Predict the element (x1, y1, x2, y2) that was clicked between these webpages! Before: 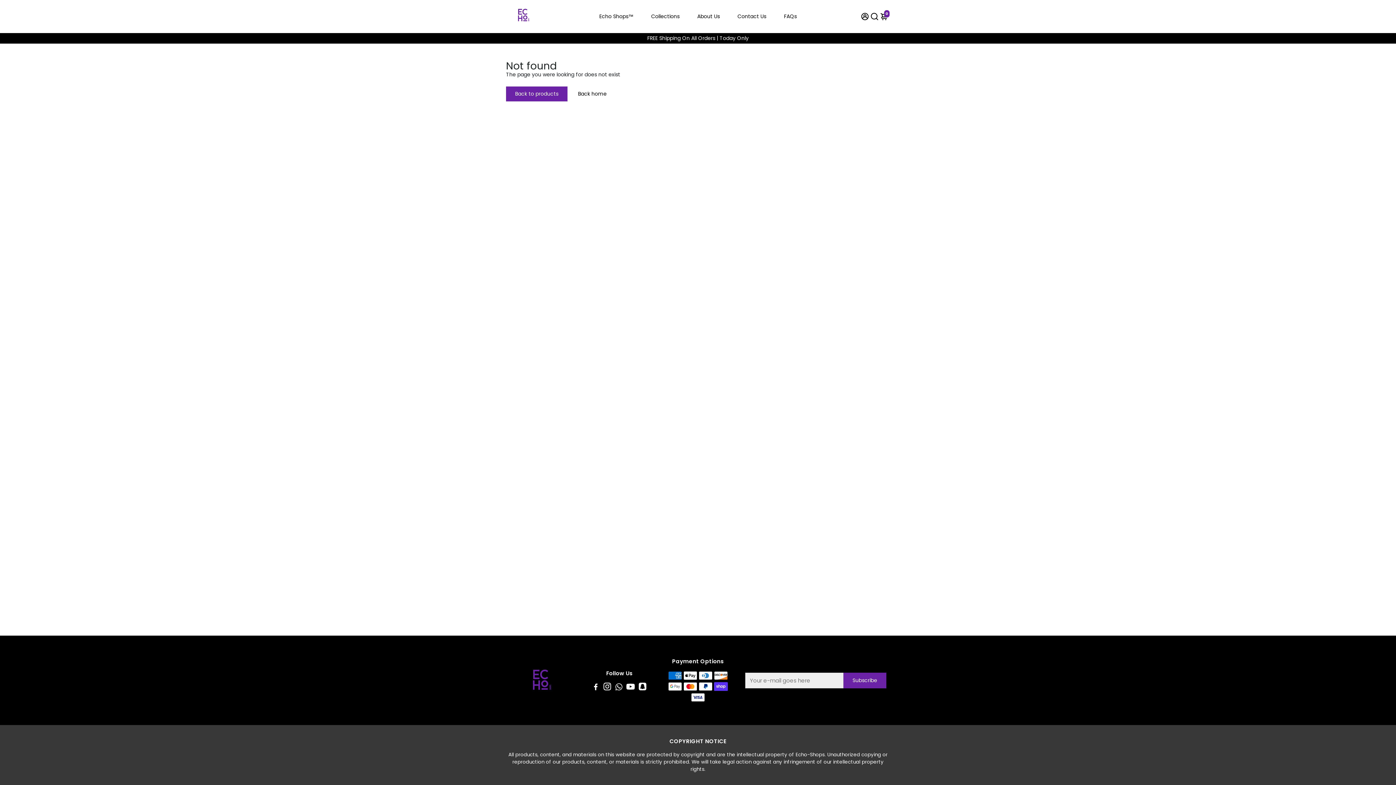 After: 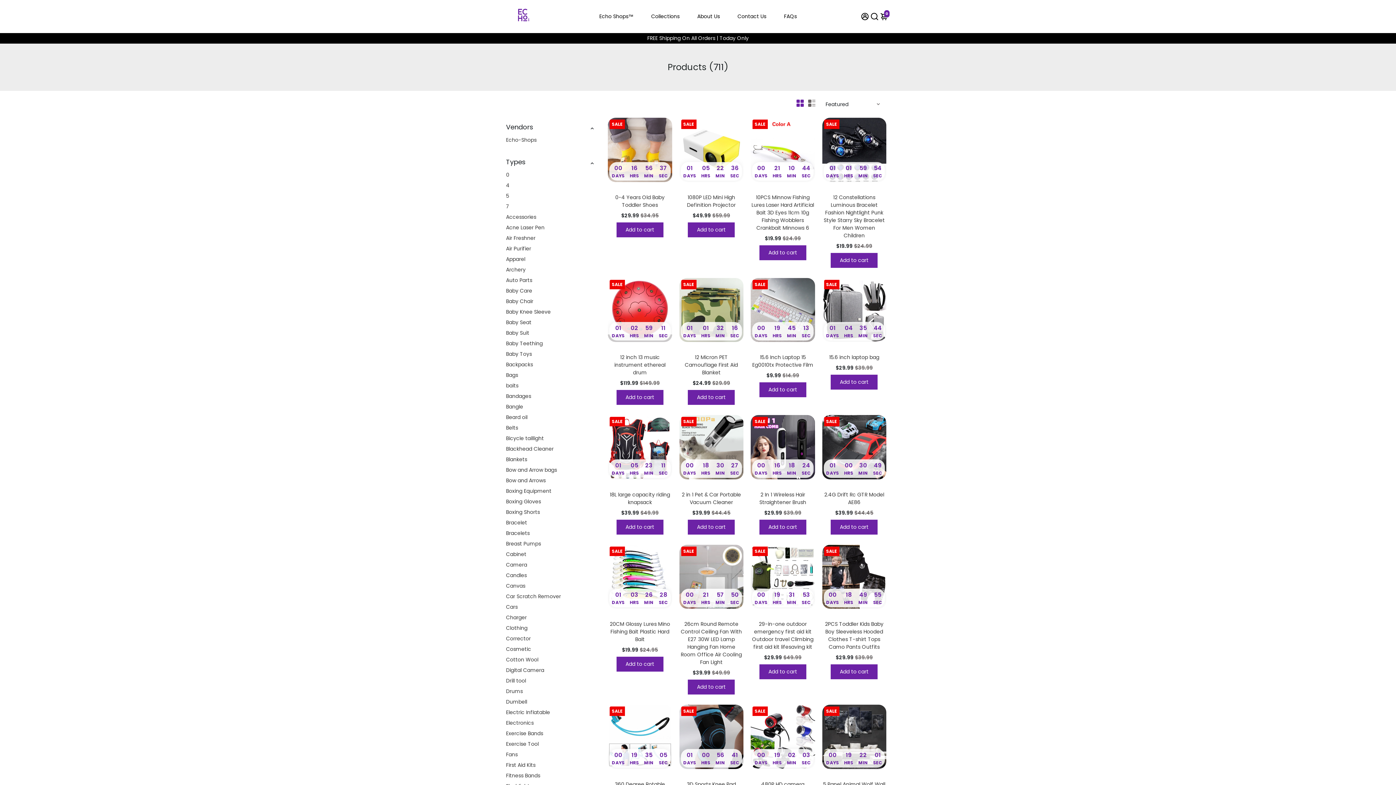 Action: label: Back to products bbox: (506, 86, 567, 101)